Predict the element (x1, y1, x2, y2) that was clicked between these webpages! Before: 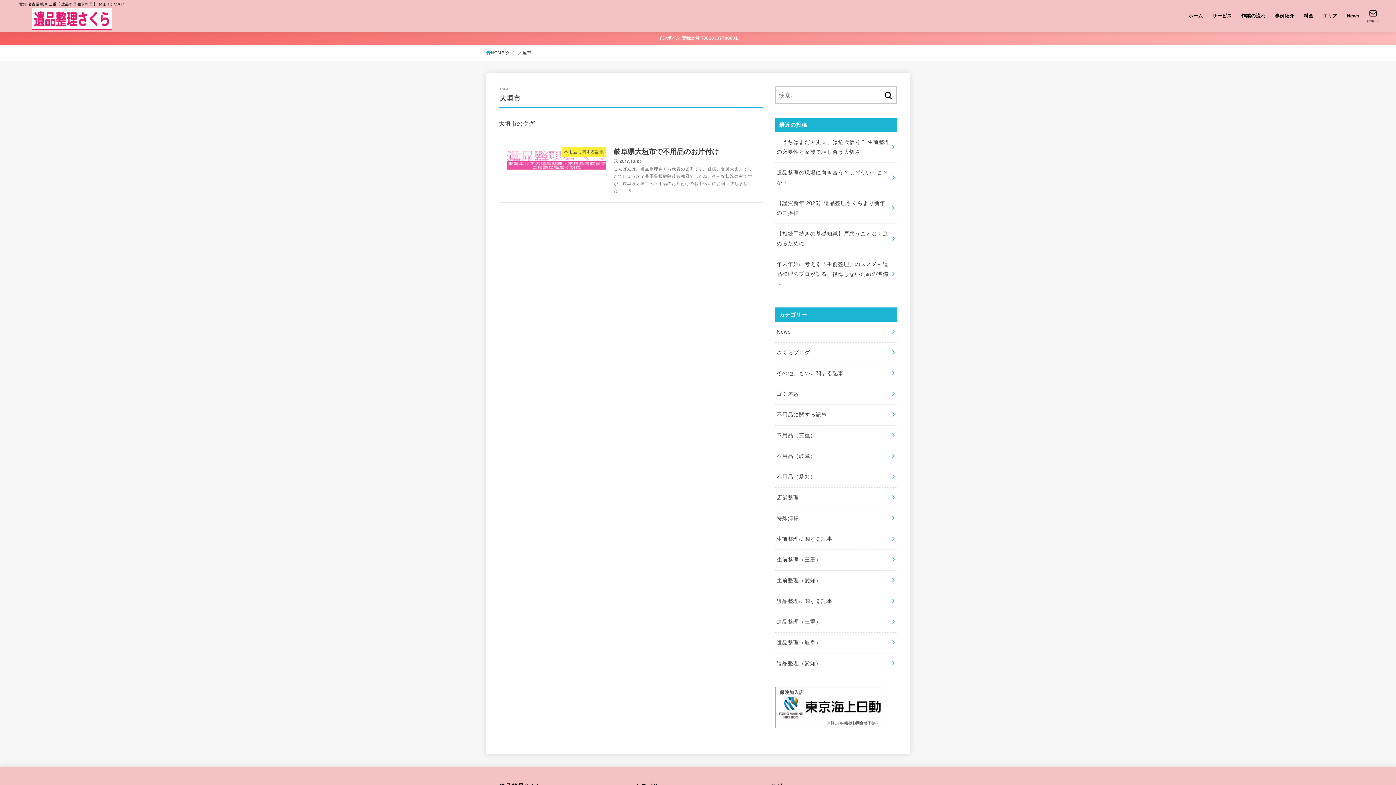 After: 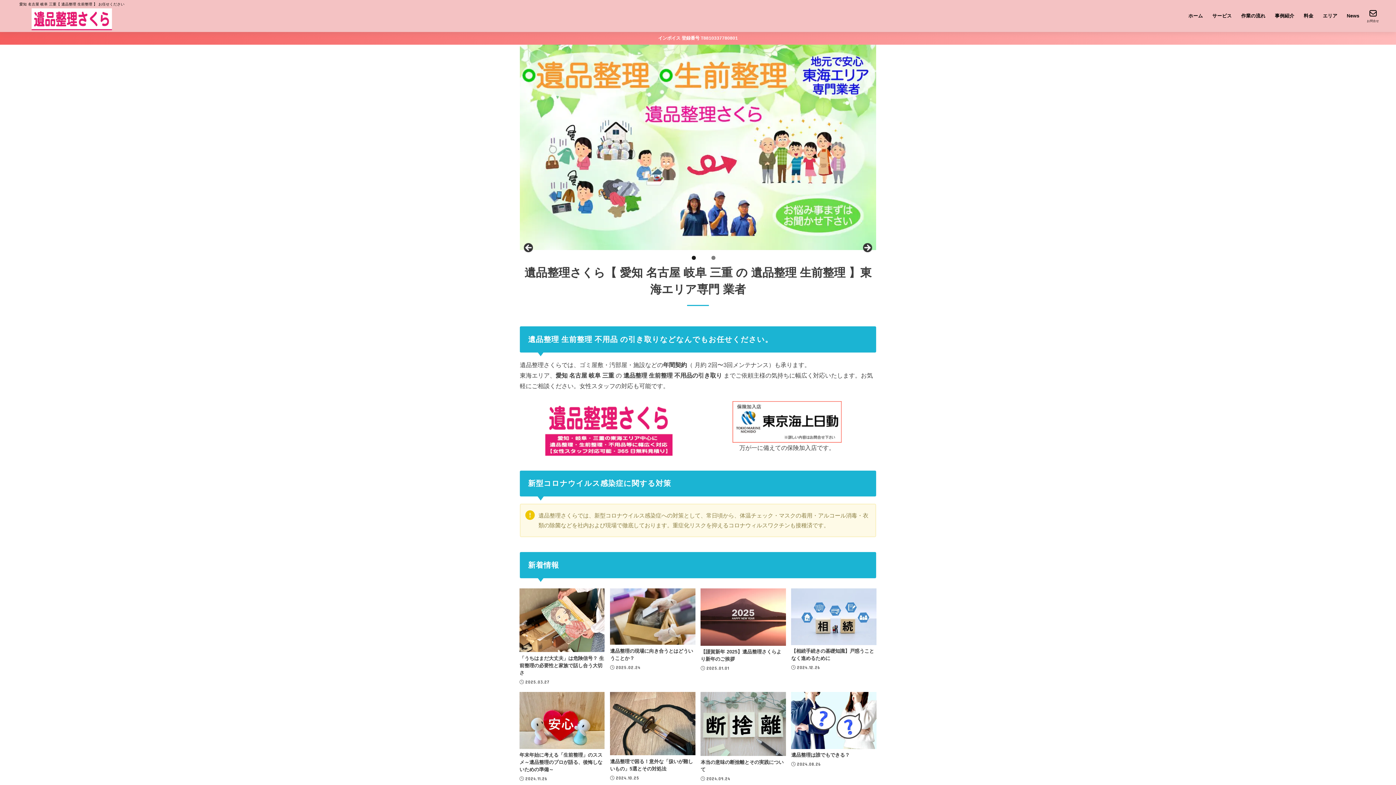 Action: label: ホーム bbox: (1183, 8, 1207, 23)